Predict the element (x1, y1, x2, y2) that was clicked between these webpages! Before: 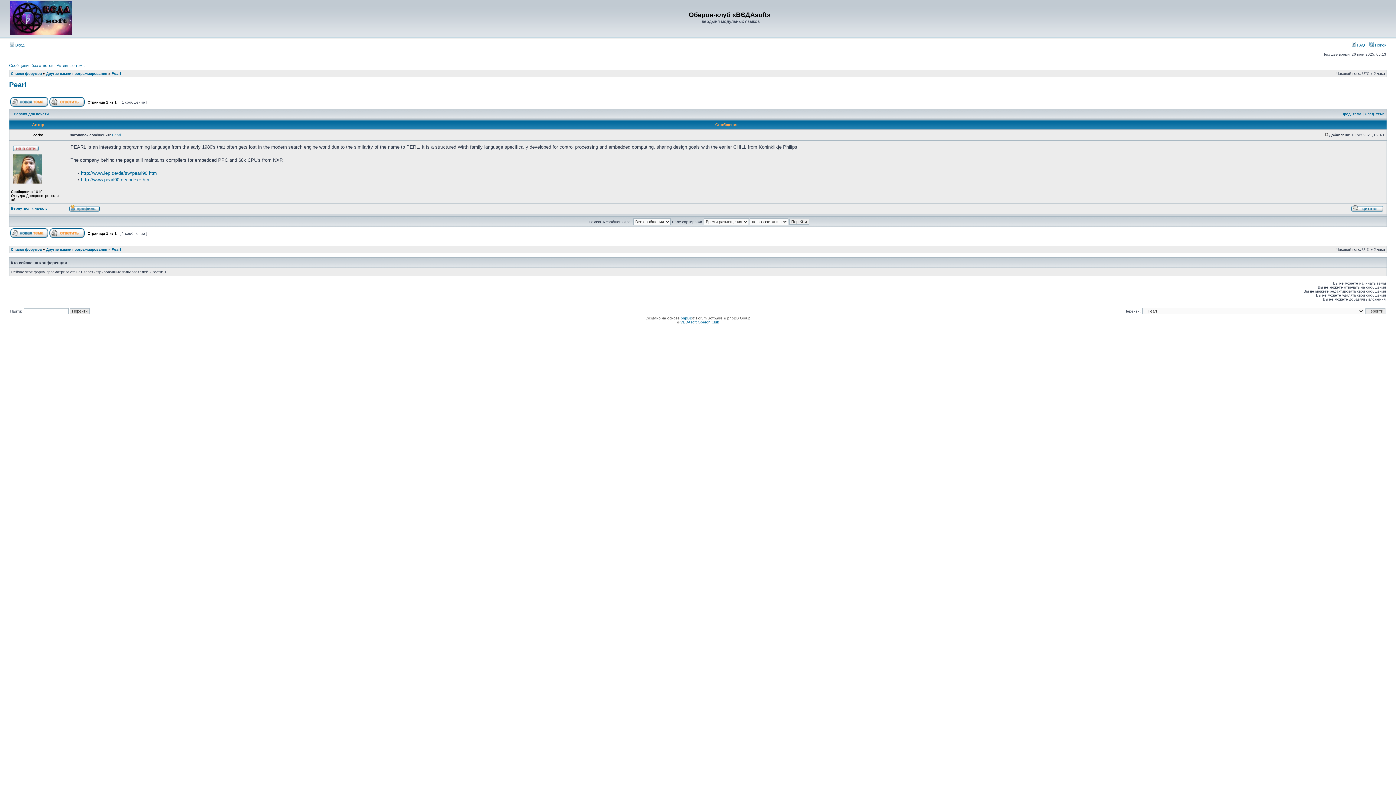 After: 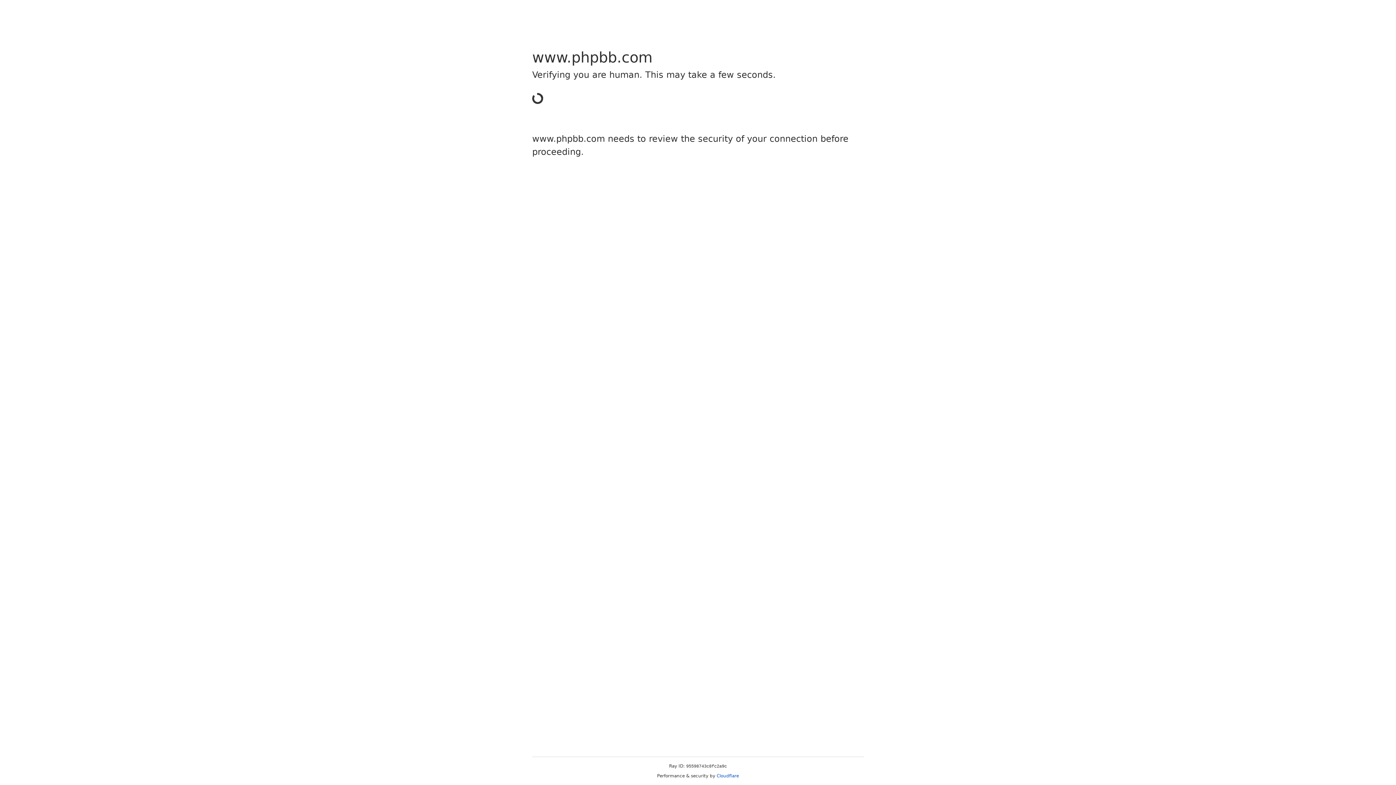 Action: label: phpBB bbox: (680, 316, 692, 320)